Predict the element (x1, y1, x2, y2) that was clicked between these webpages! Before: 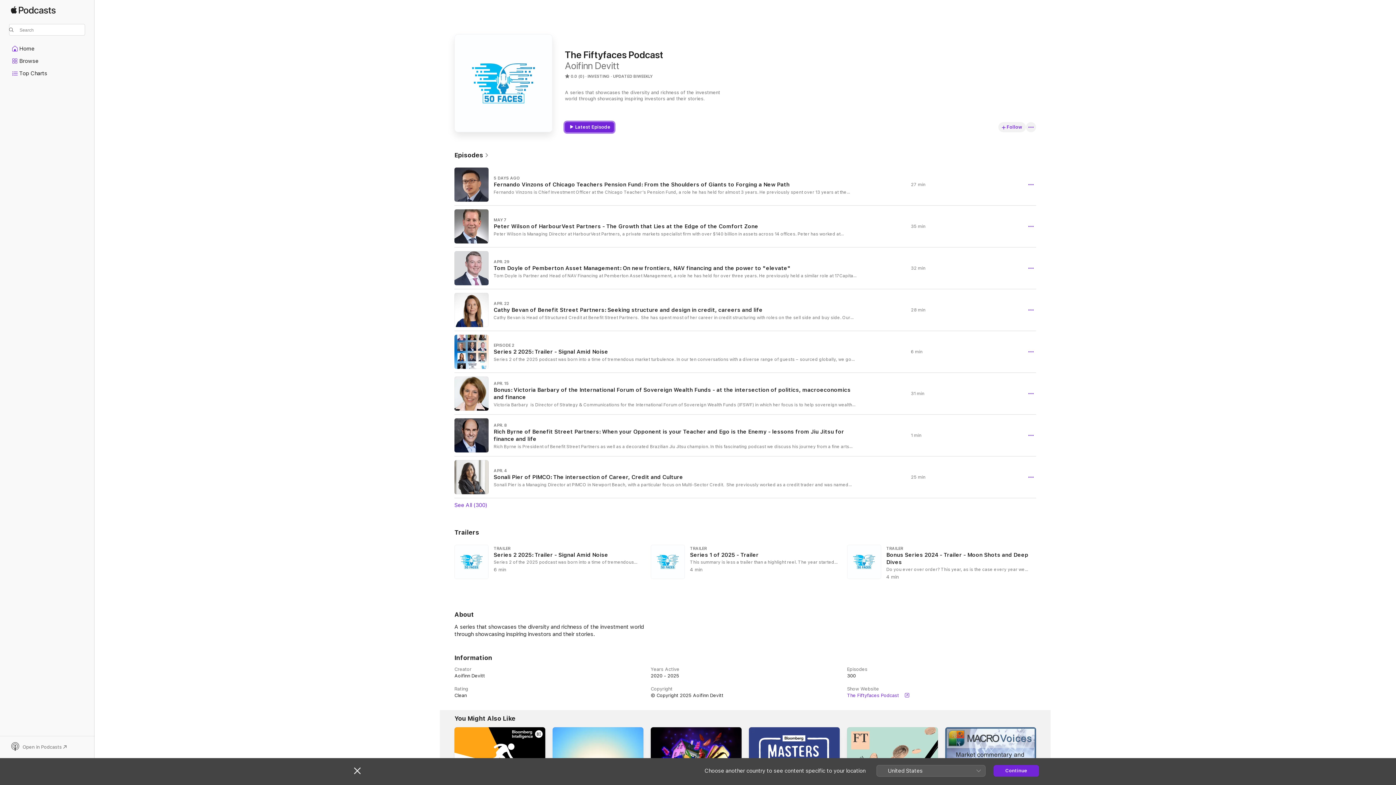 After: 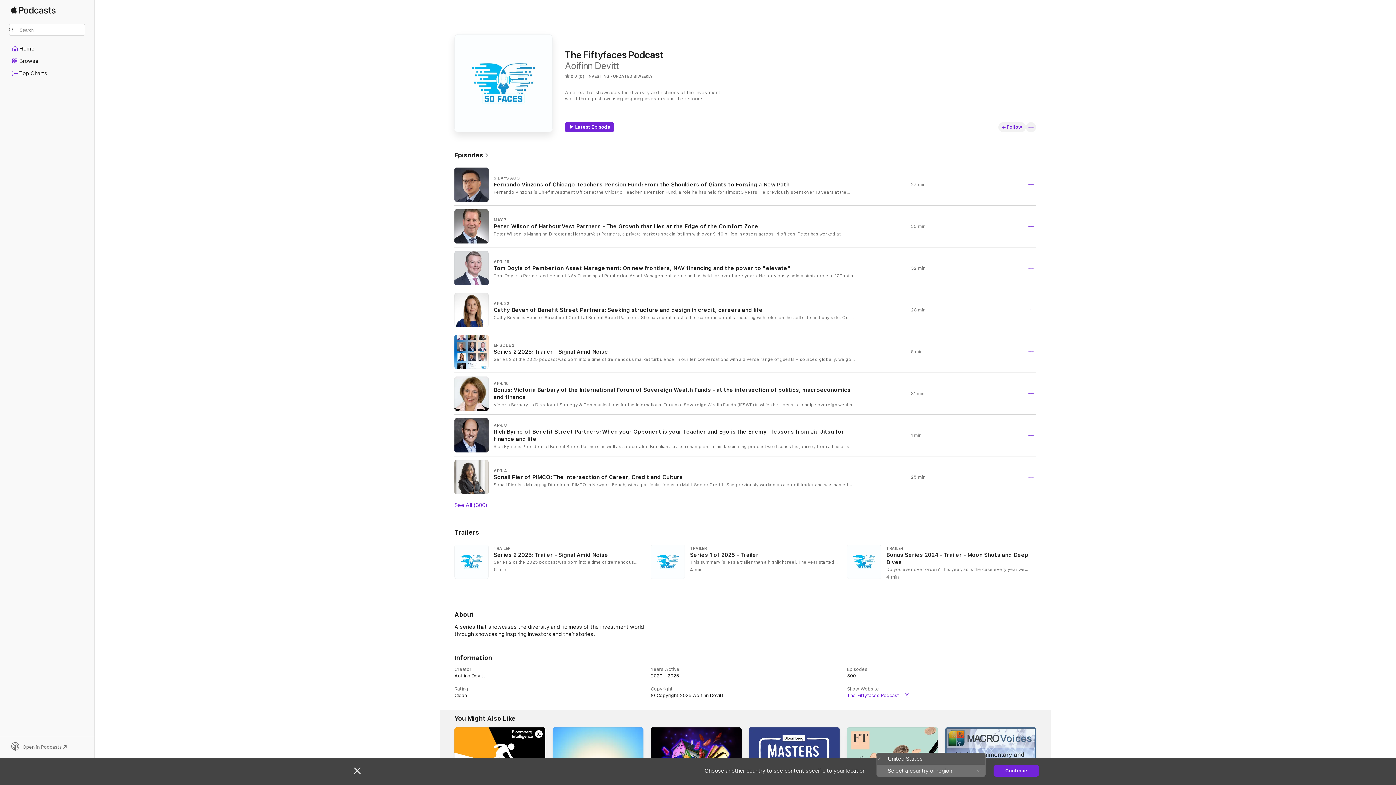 Action: label: United States bbox: (876, 765, 985, 776)